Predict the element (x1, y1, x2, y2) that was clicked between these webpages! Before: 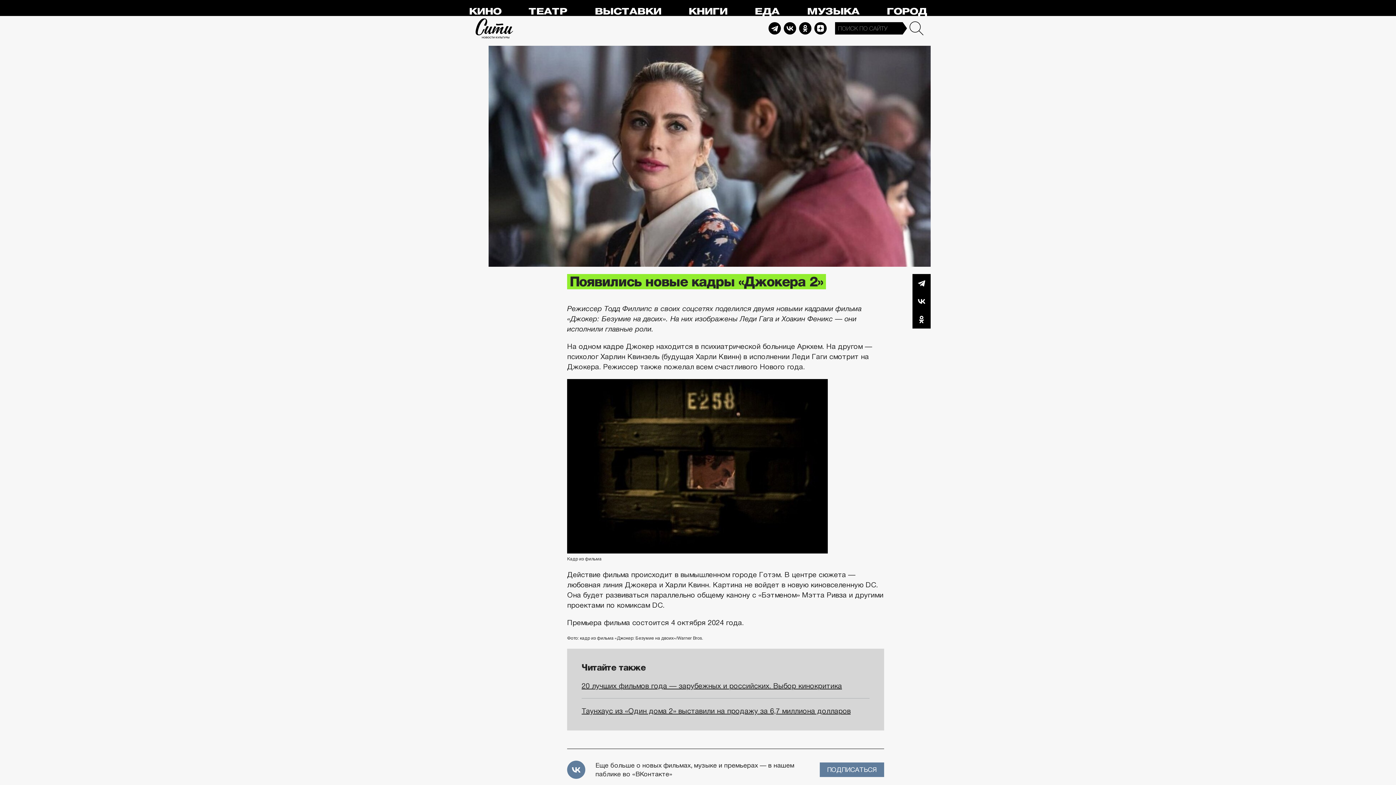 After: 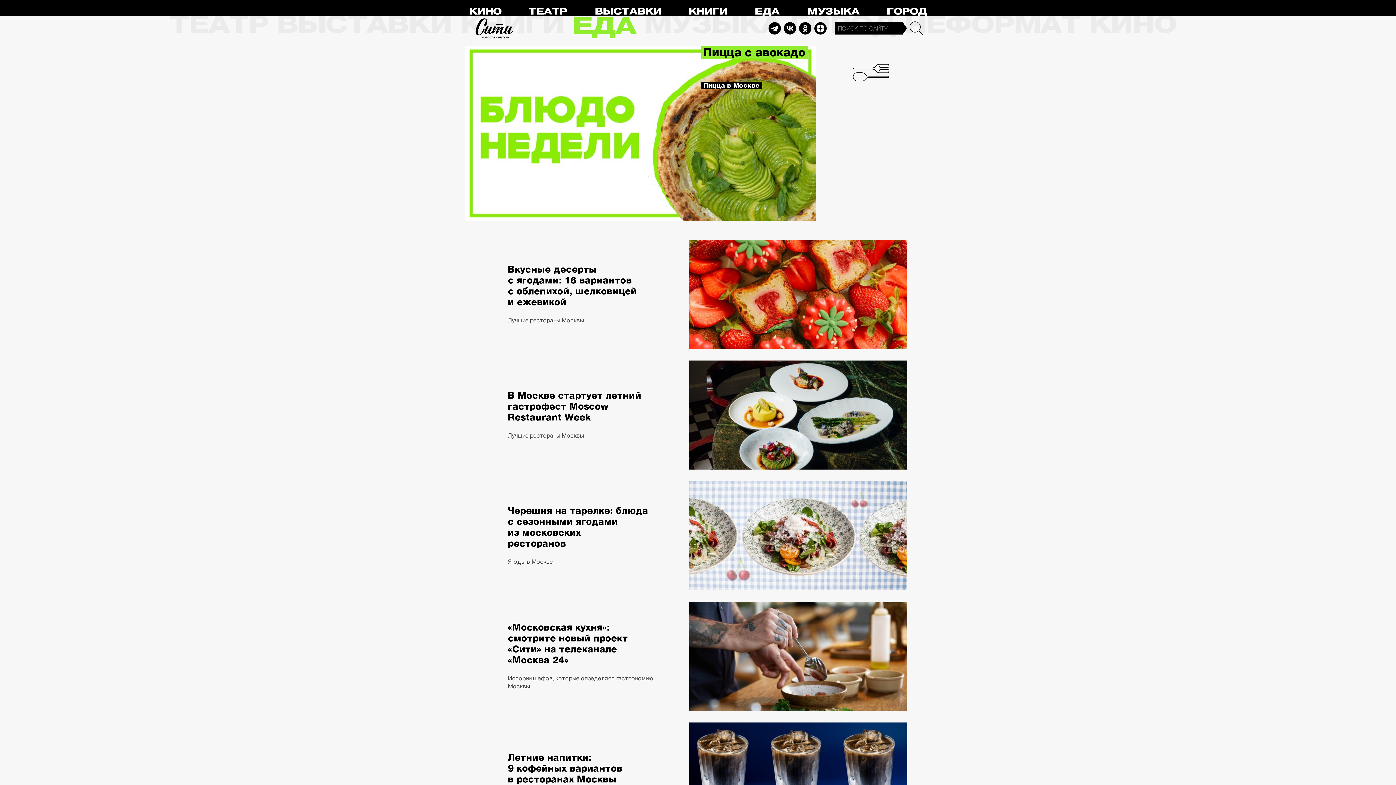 Action: label: ЕДА bbox: (755, 6, 779, 16)